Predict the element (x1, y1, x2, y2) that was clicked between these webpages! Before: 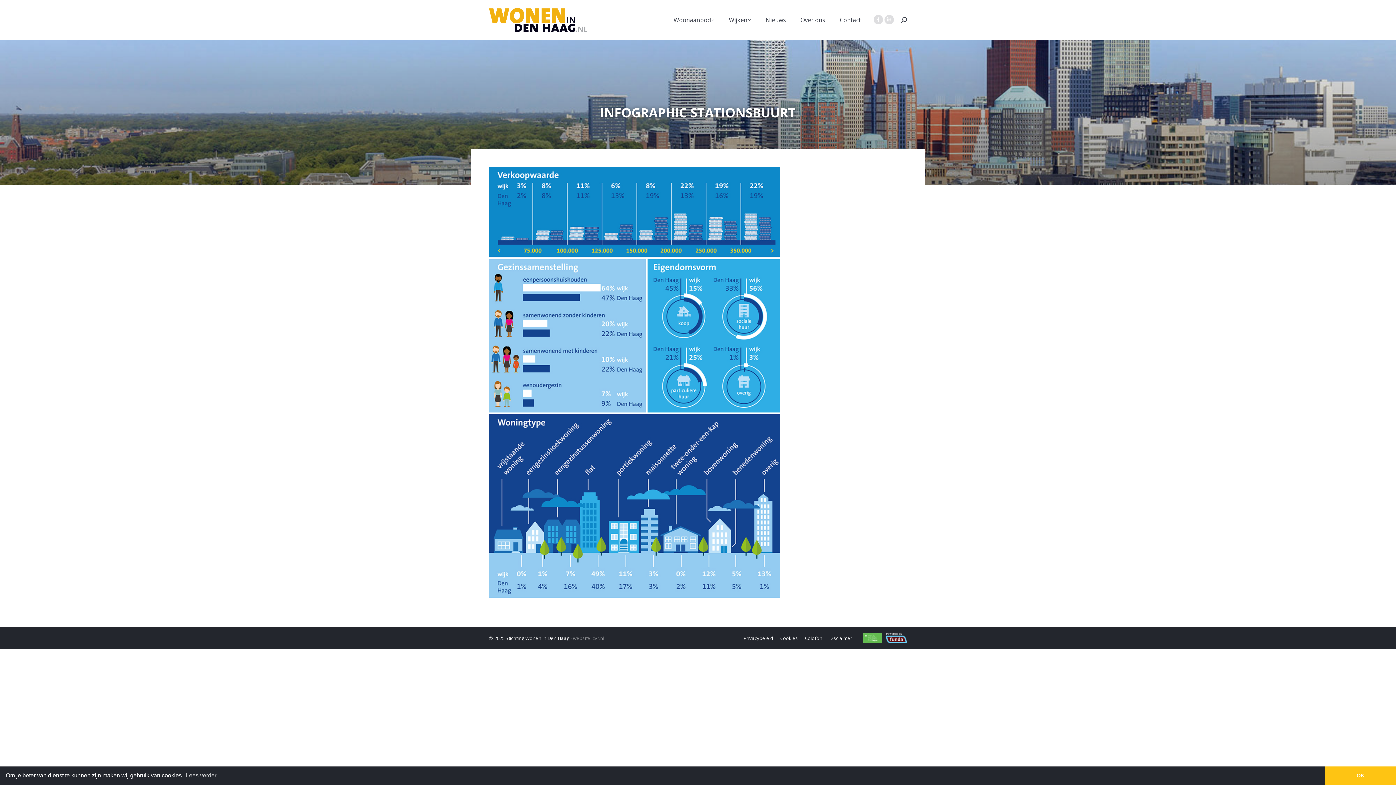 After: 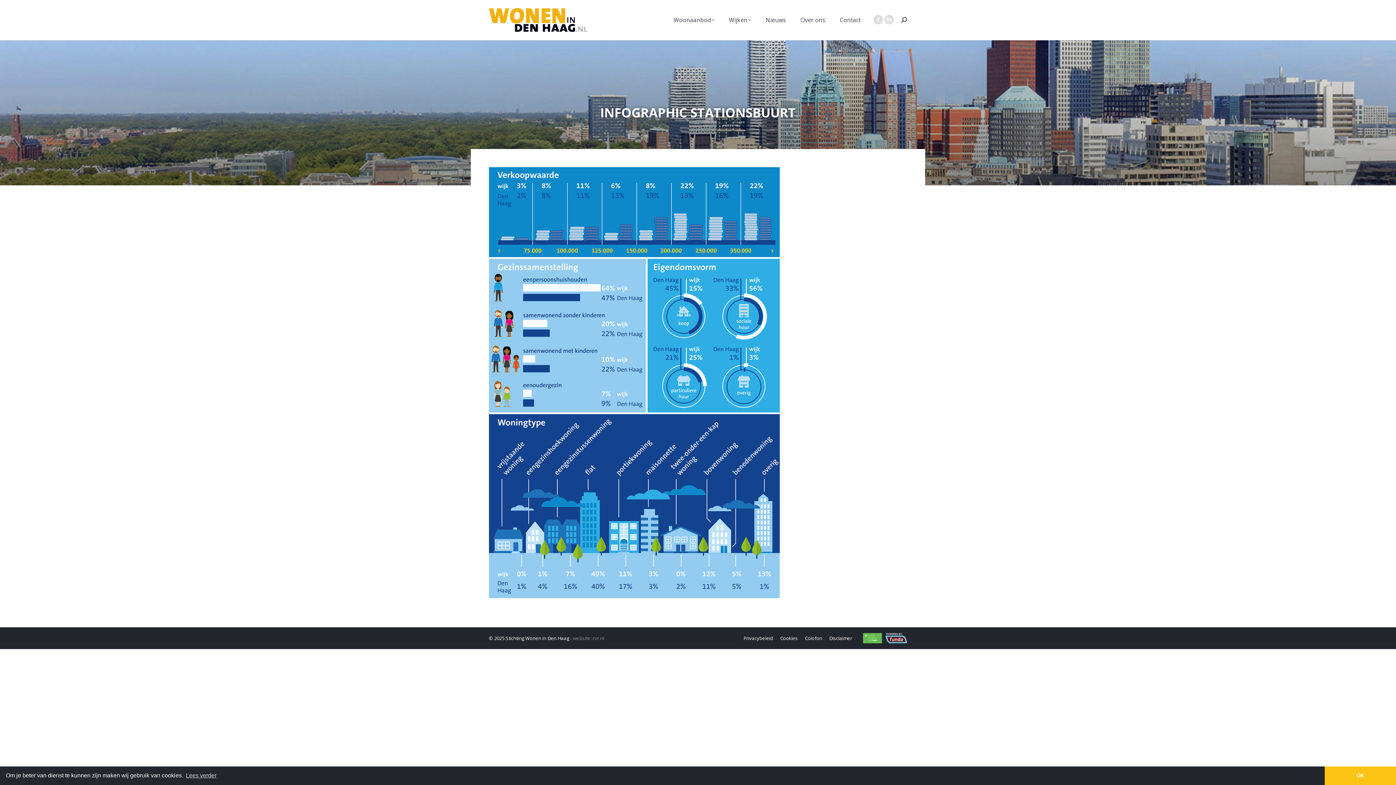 Action: bbox: (859, 635, 882, 641)